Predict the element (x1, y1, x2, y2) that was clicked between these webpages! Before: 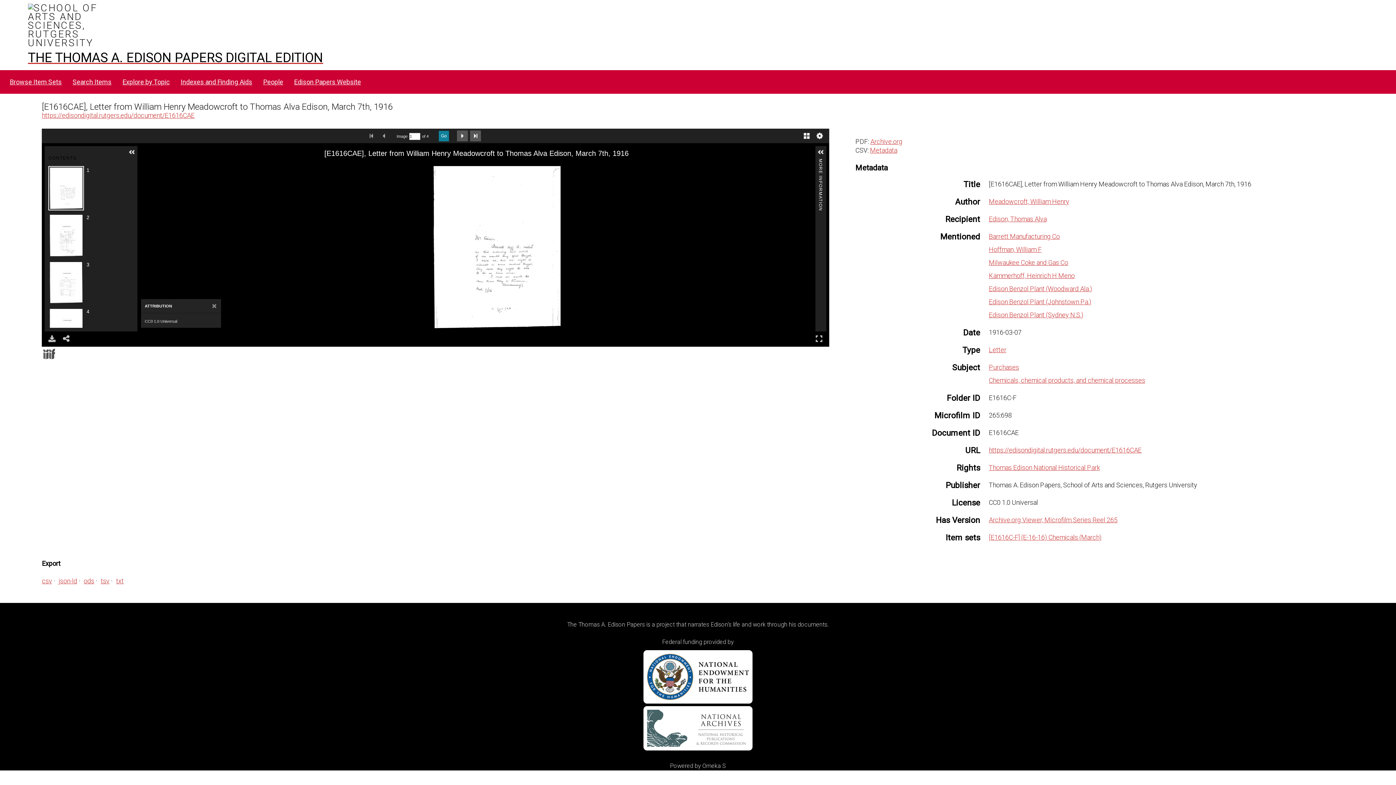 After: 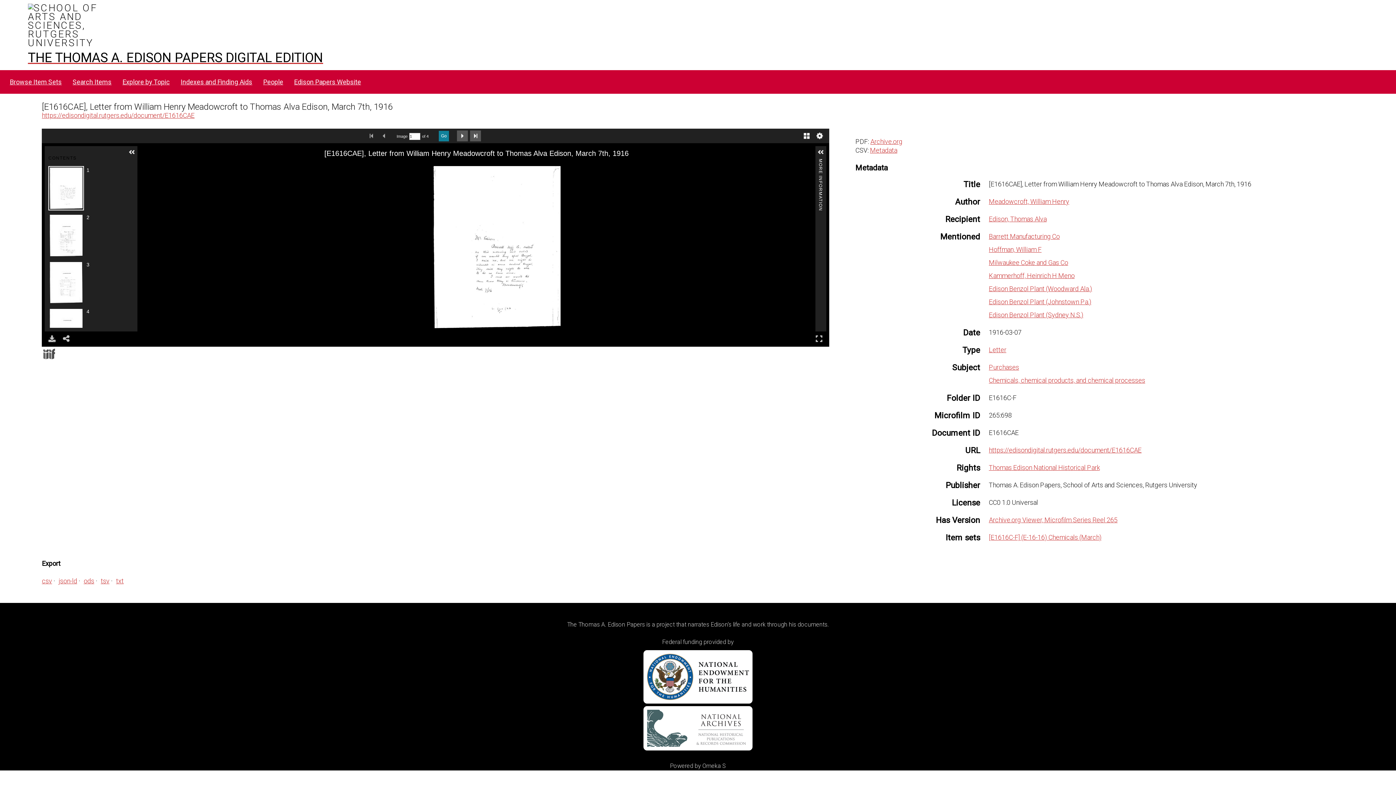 Action: bbox: (207, 299, 221, 312) label: Close